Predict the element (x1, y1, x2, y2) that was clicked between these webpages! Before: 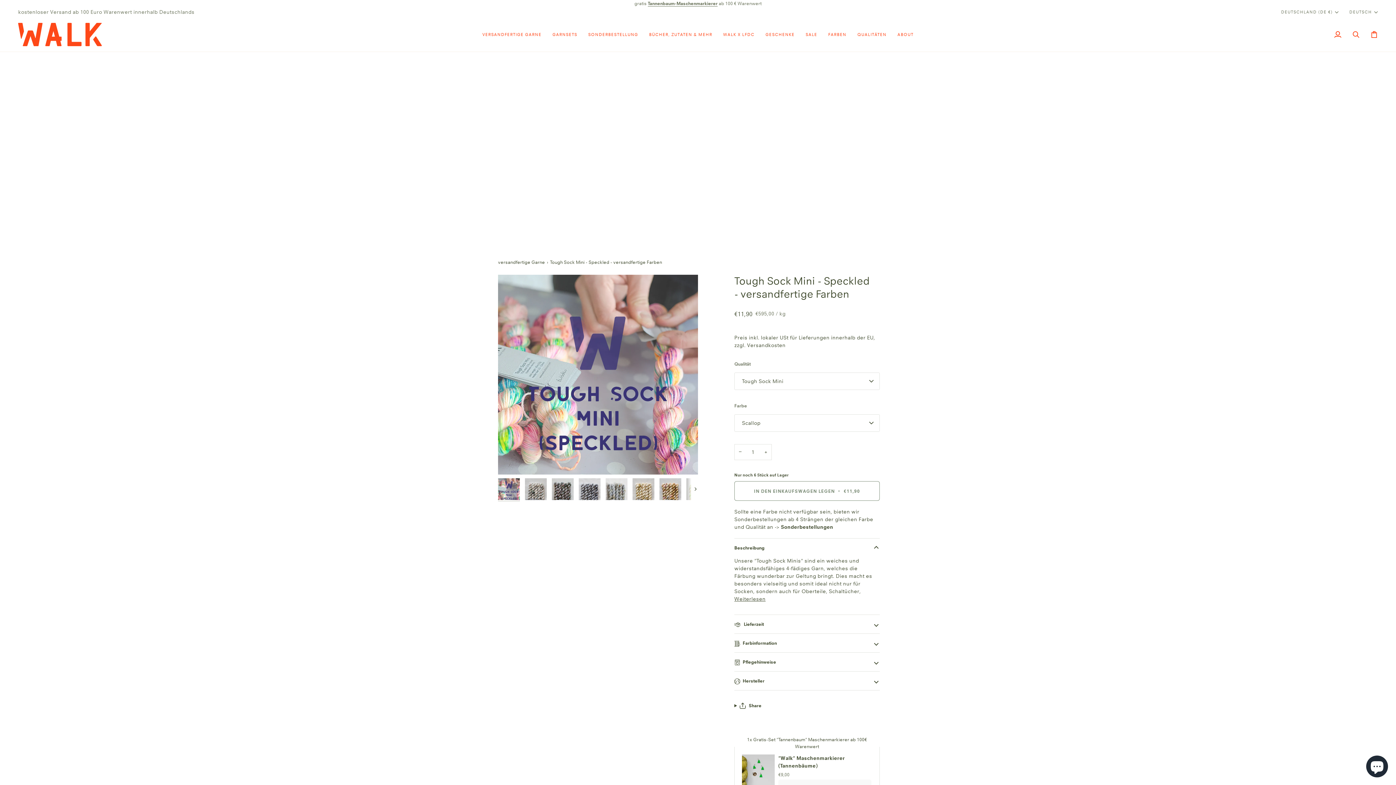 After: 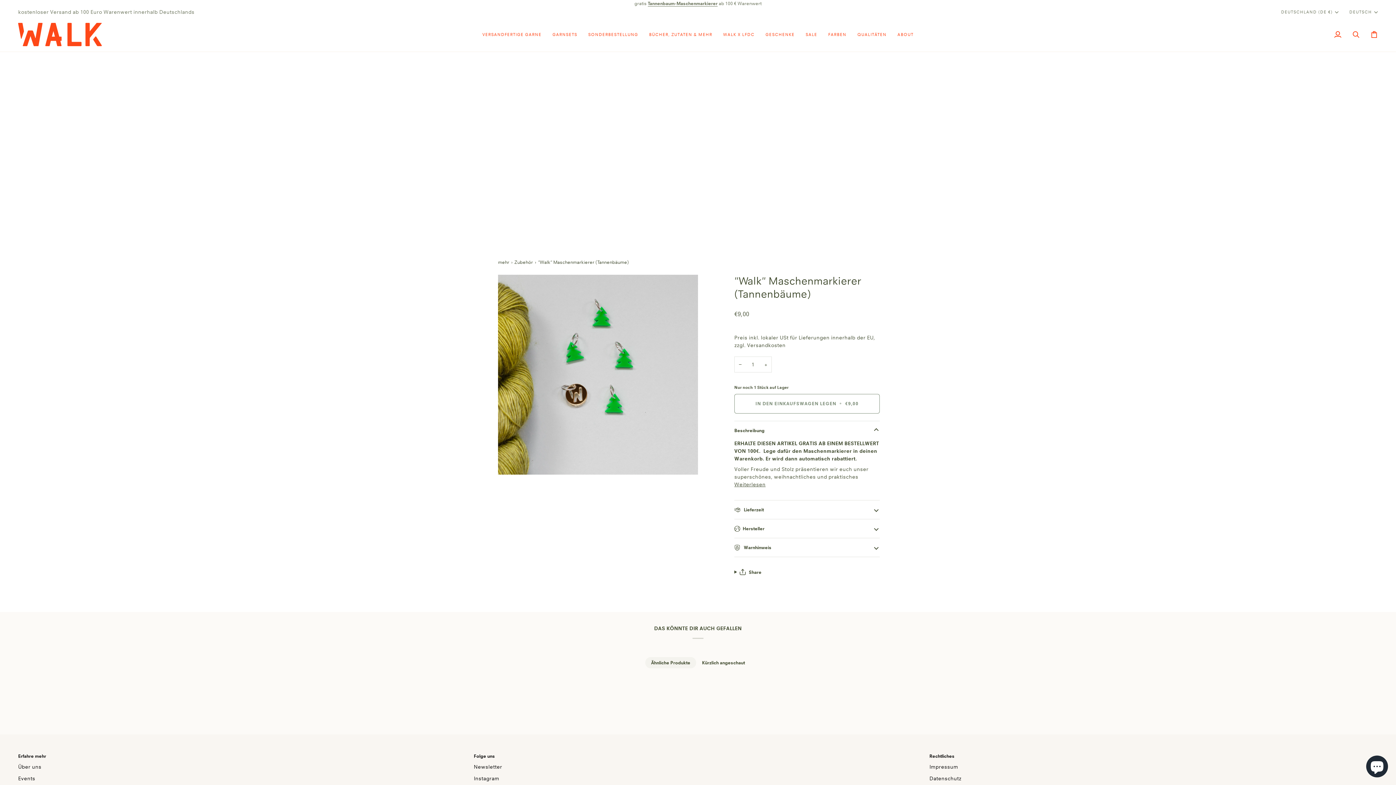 Action: bbox: (742, 755, 774, 787)